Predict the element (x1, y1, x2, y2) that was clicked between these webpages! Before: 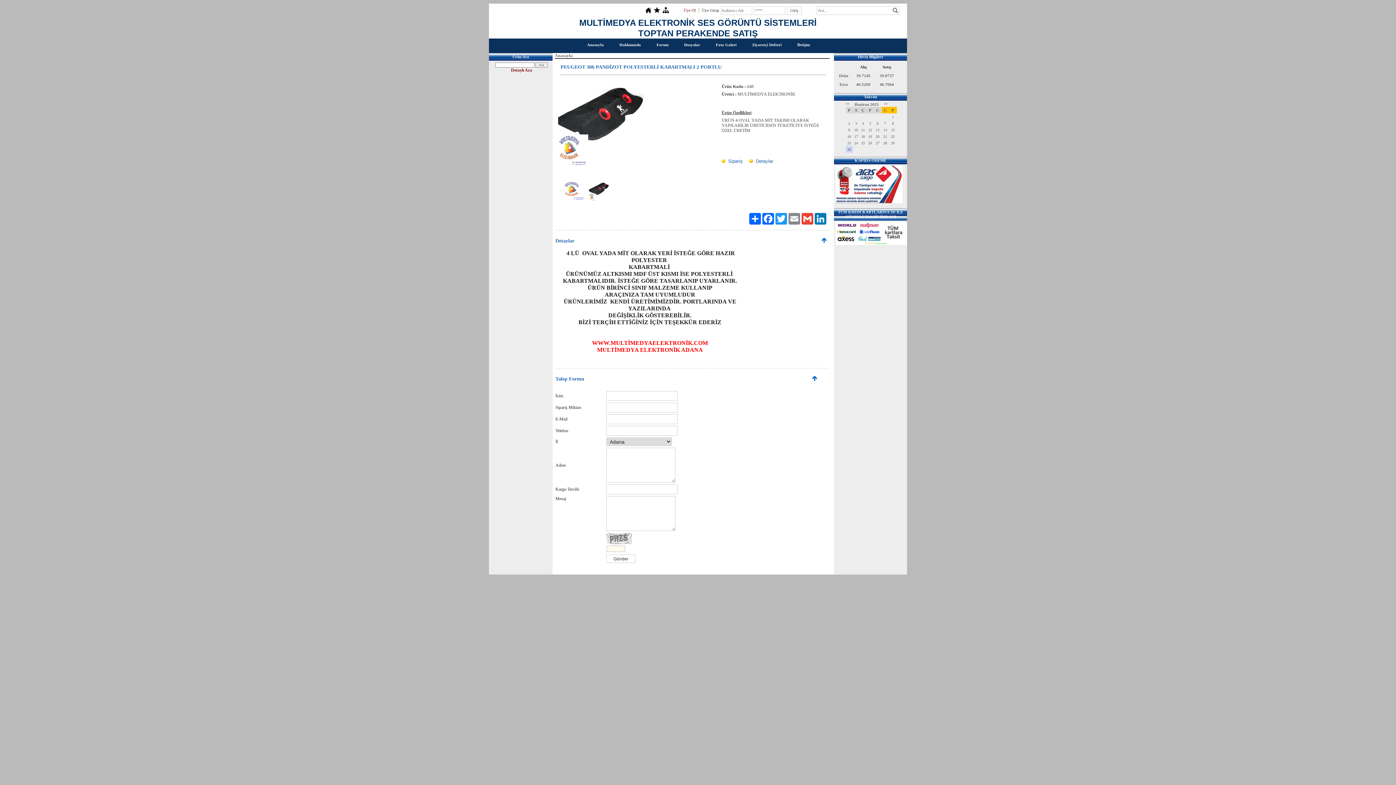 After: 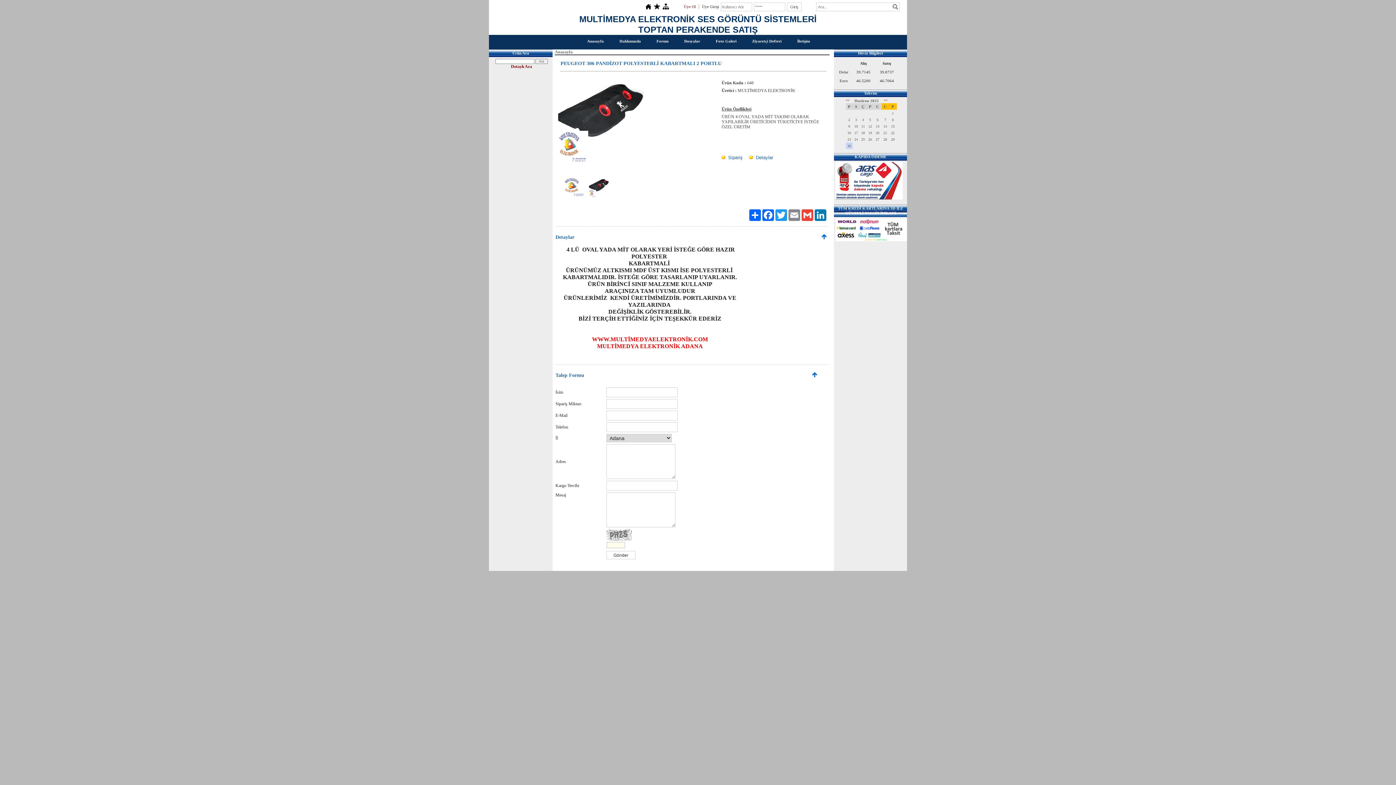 Action: label:   Sipariş bbox: (721, 158, 742, 164)